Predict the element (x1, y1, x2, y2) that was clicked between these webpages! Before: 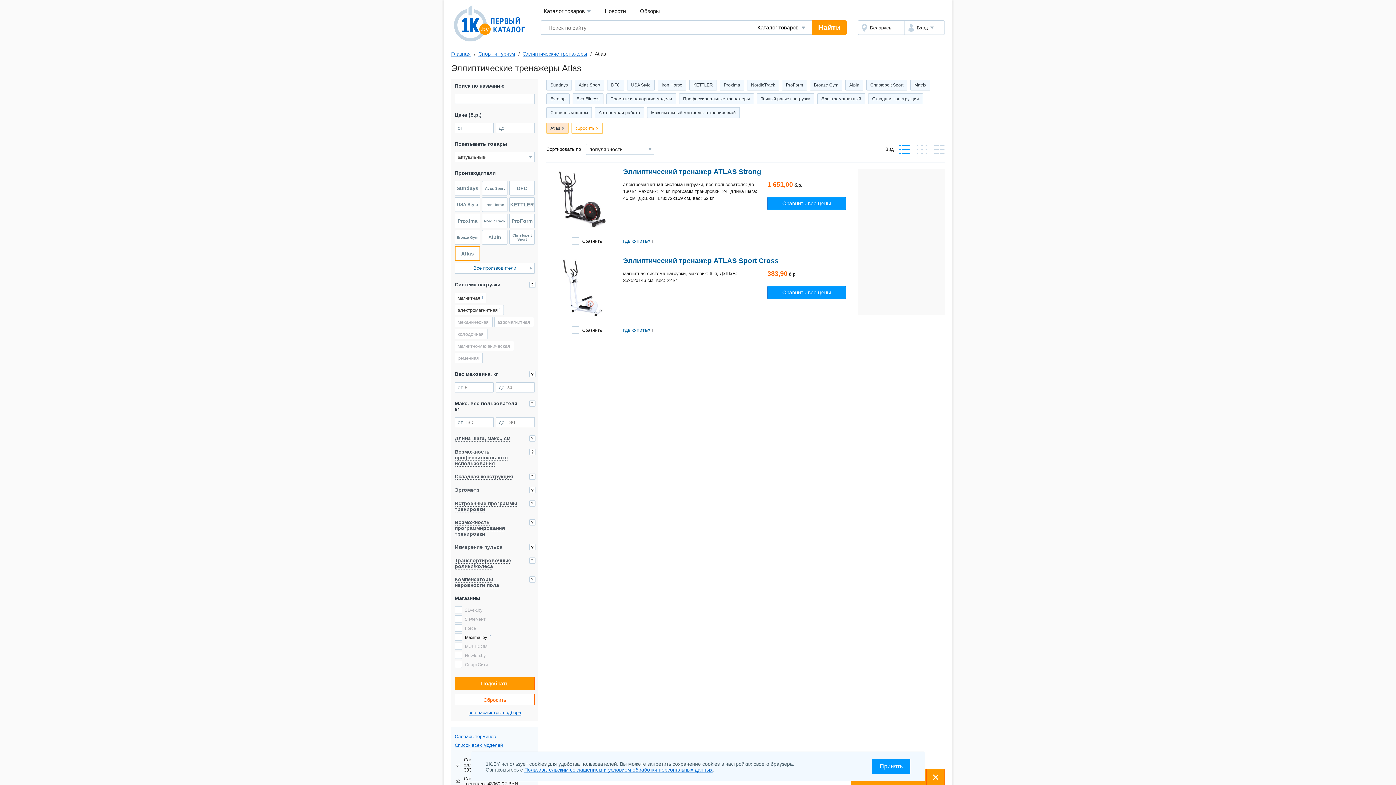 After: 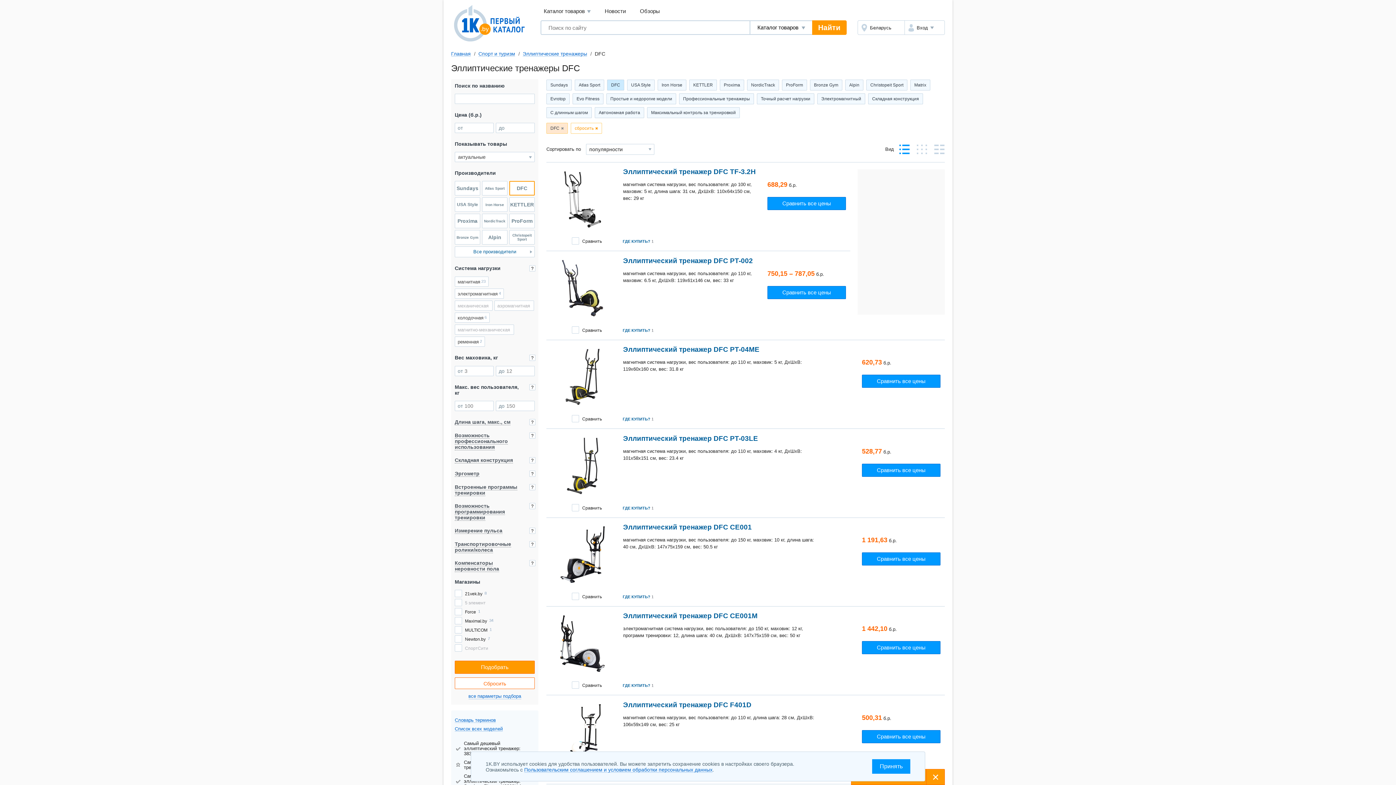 Action: bbox: (607, 79, 624, 90) label: DFC